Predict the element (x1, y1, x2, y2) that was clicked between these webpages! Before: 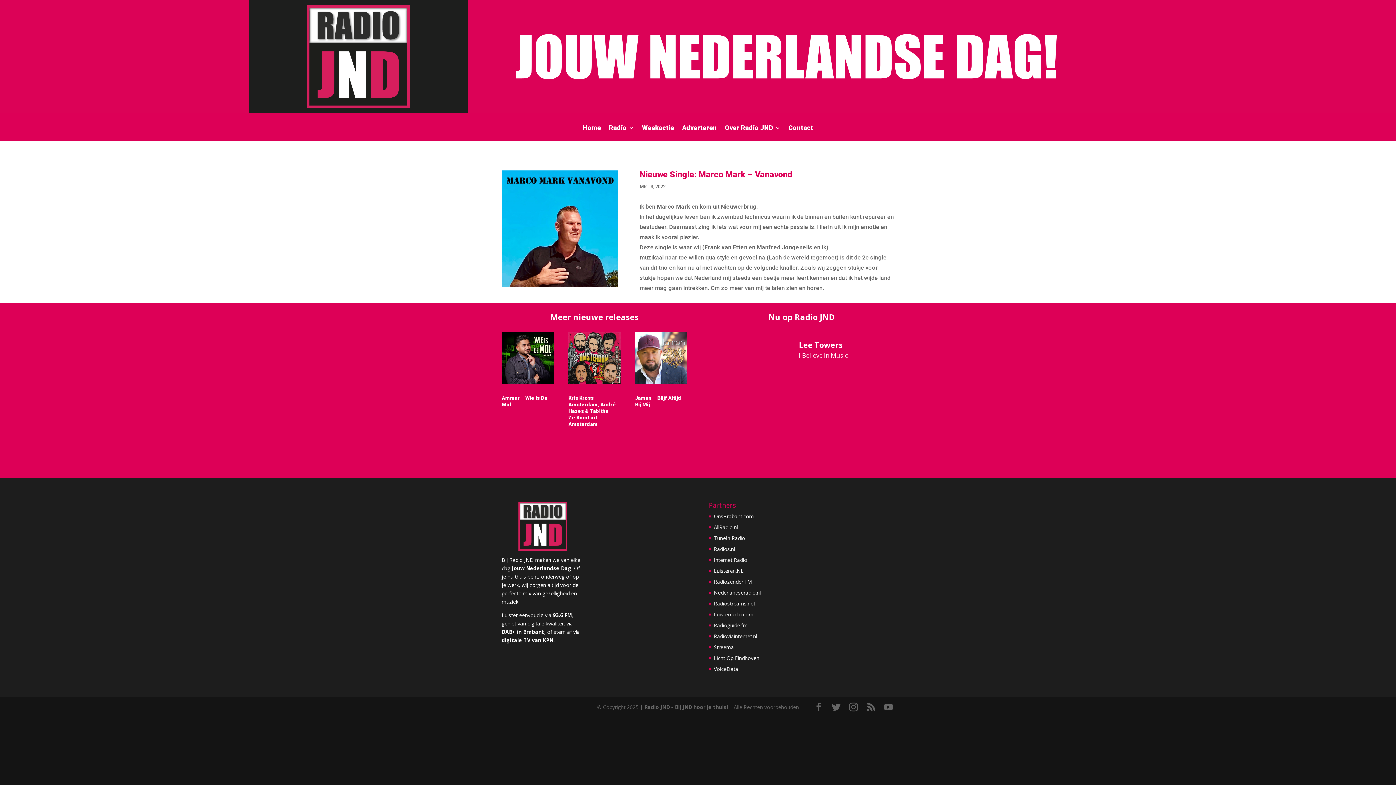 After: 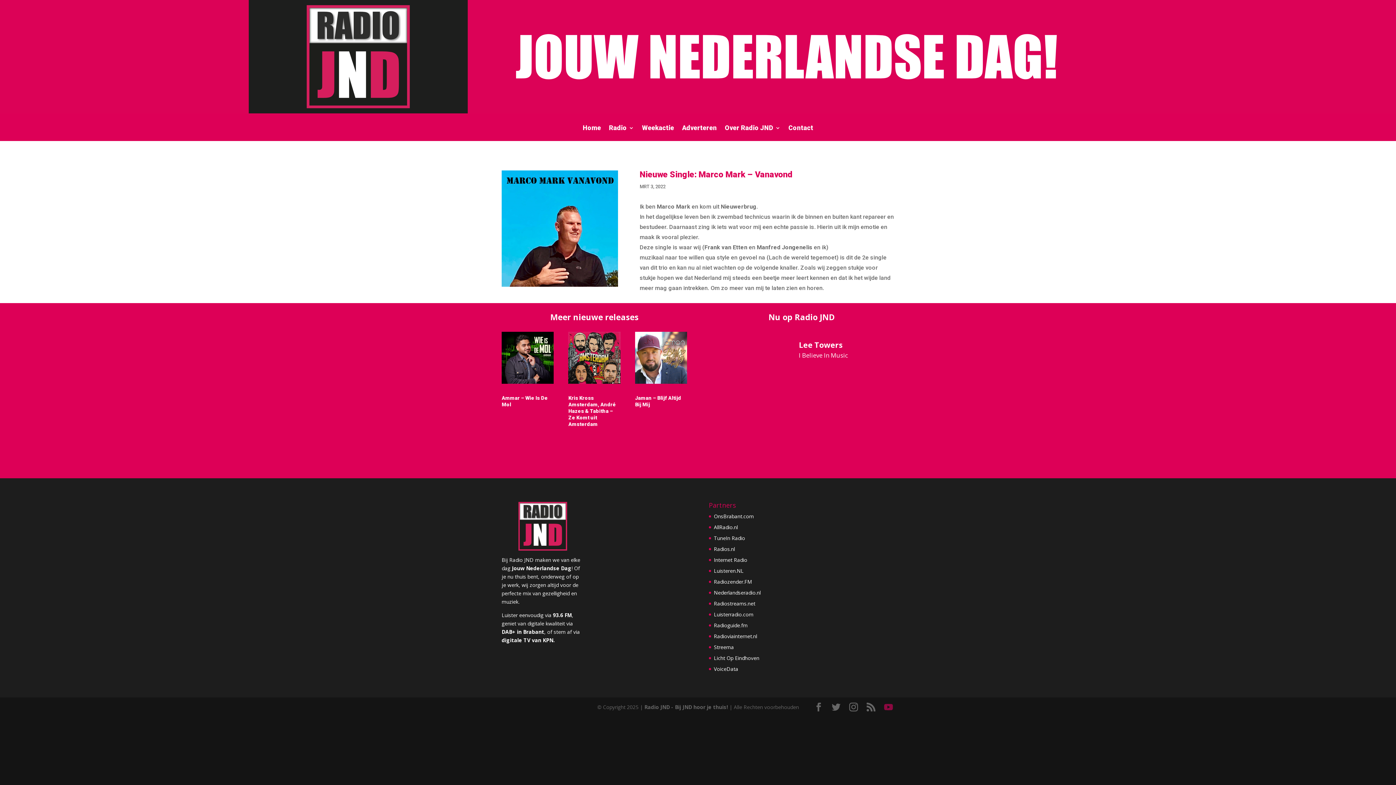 Action: bbox: (884, 703, 893, 711) label: YouTube